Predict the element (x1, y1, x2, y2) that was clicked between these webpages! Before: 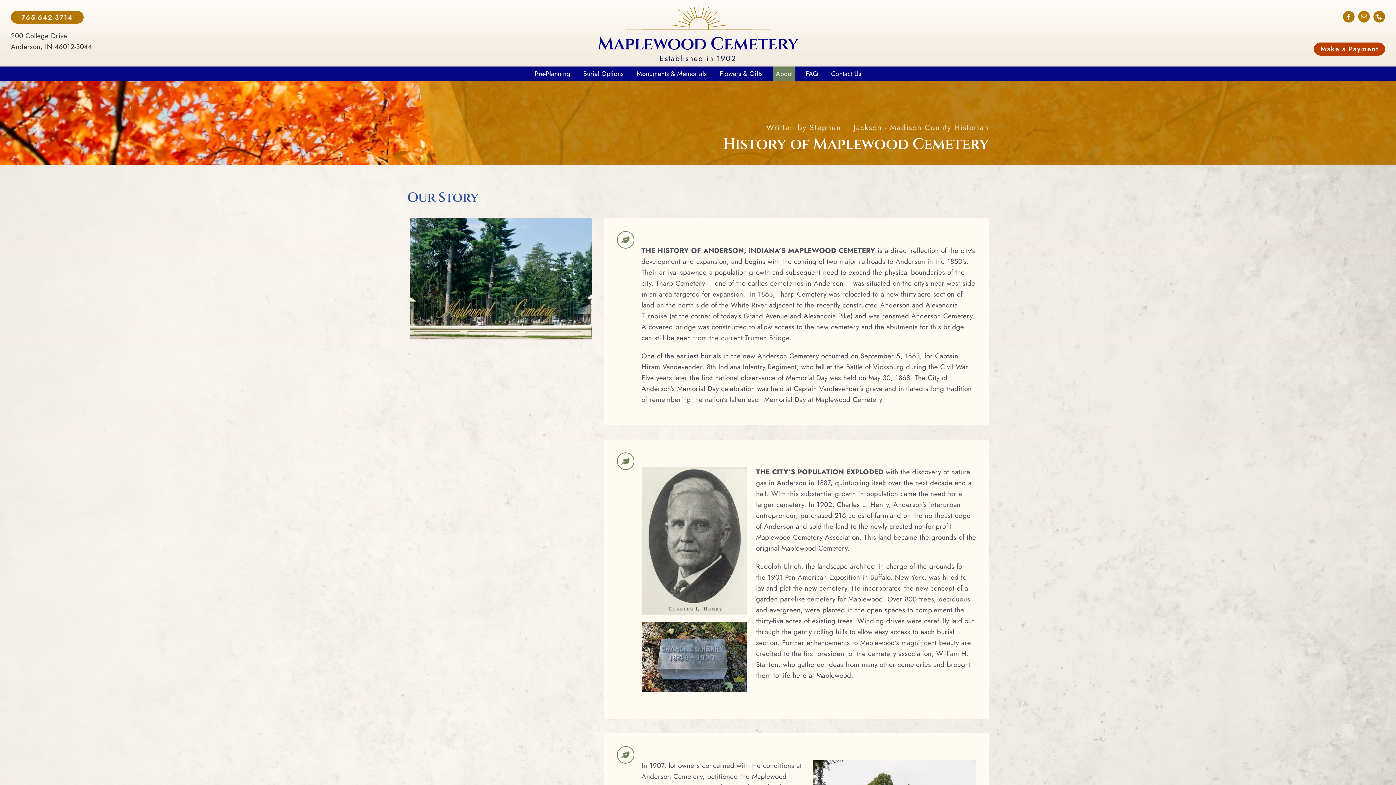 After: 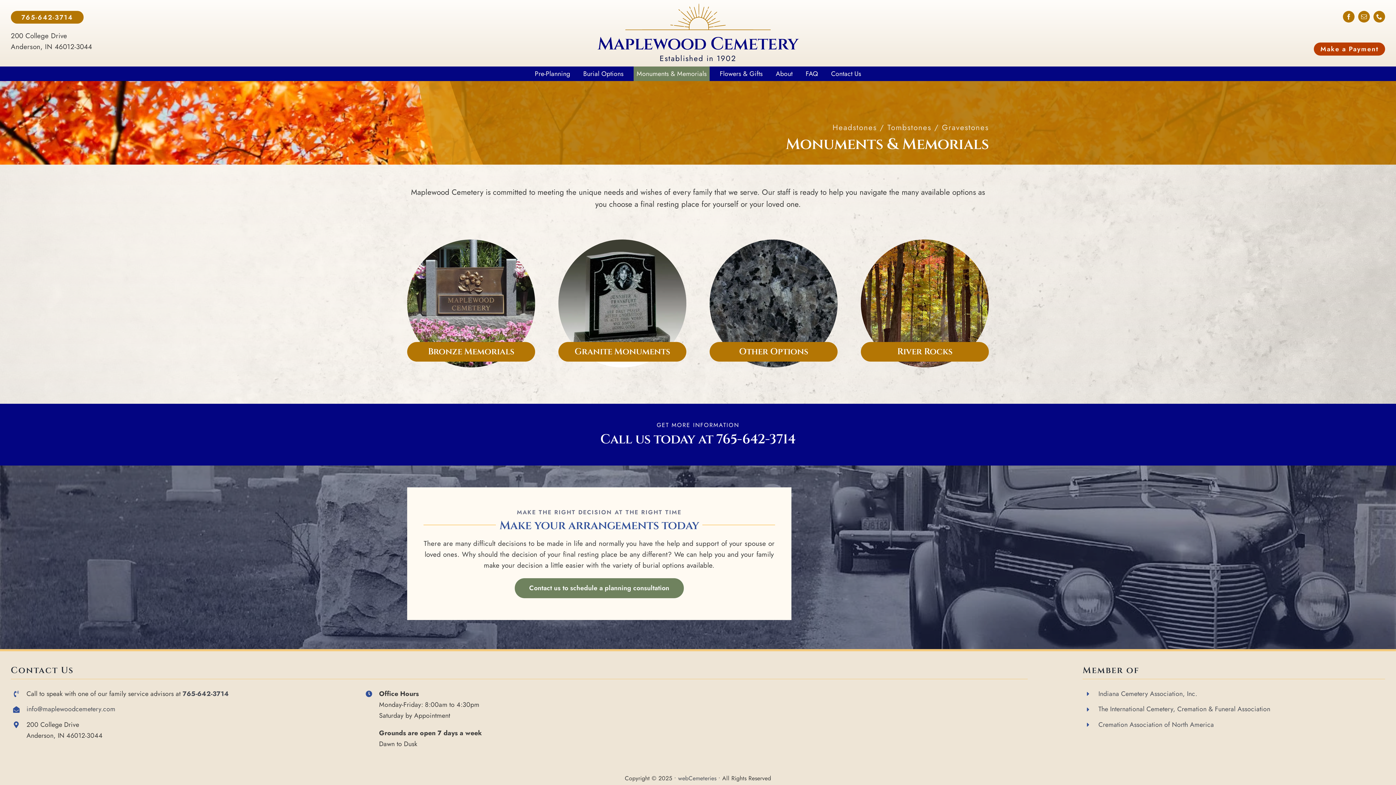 Action: label: Monuments & Memorials bbox: (633, 66, 709, 81)